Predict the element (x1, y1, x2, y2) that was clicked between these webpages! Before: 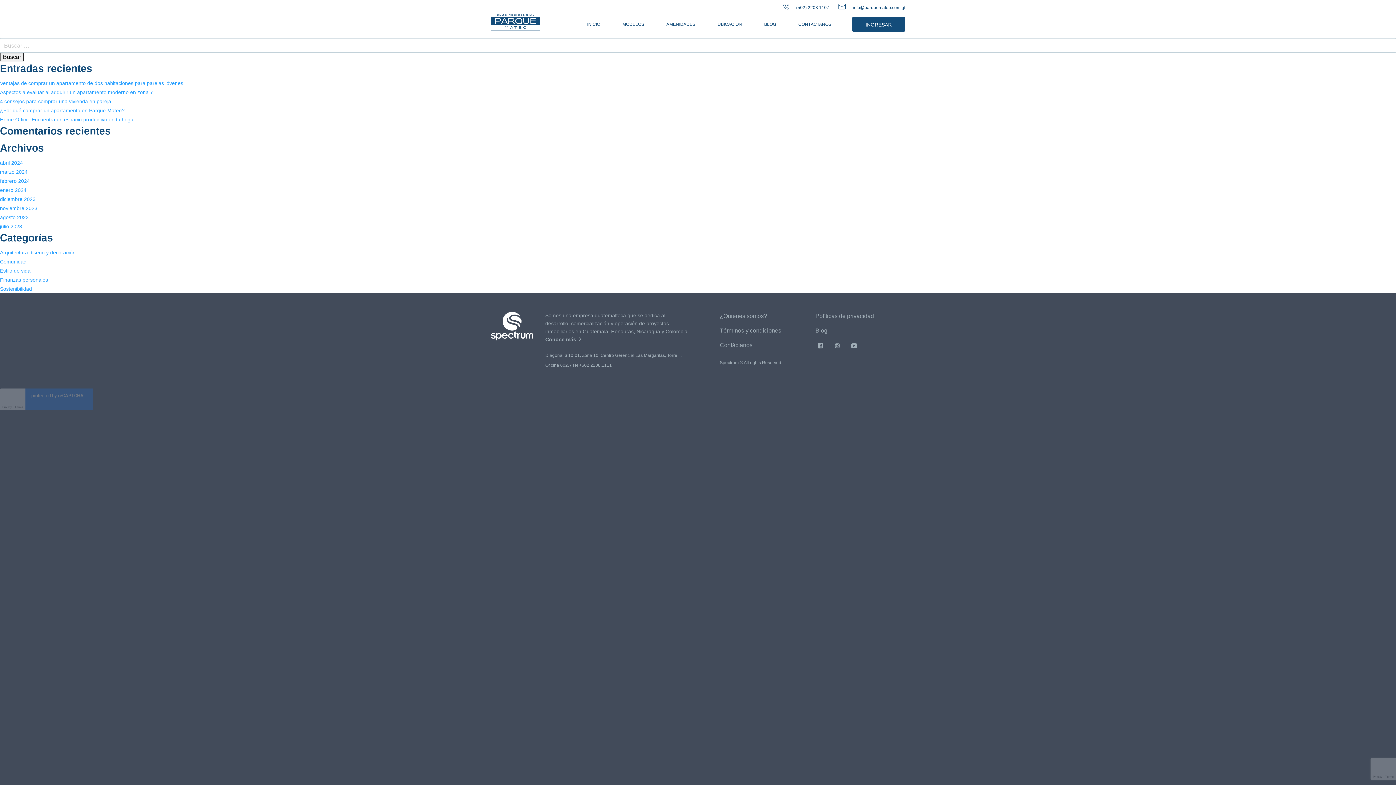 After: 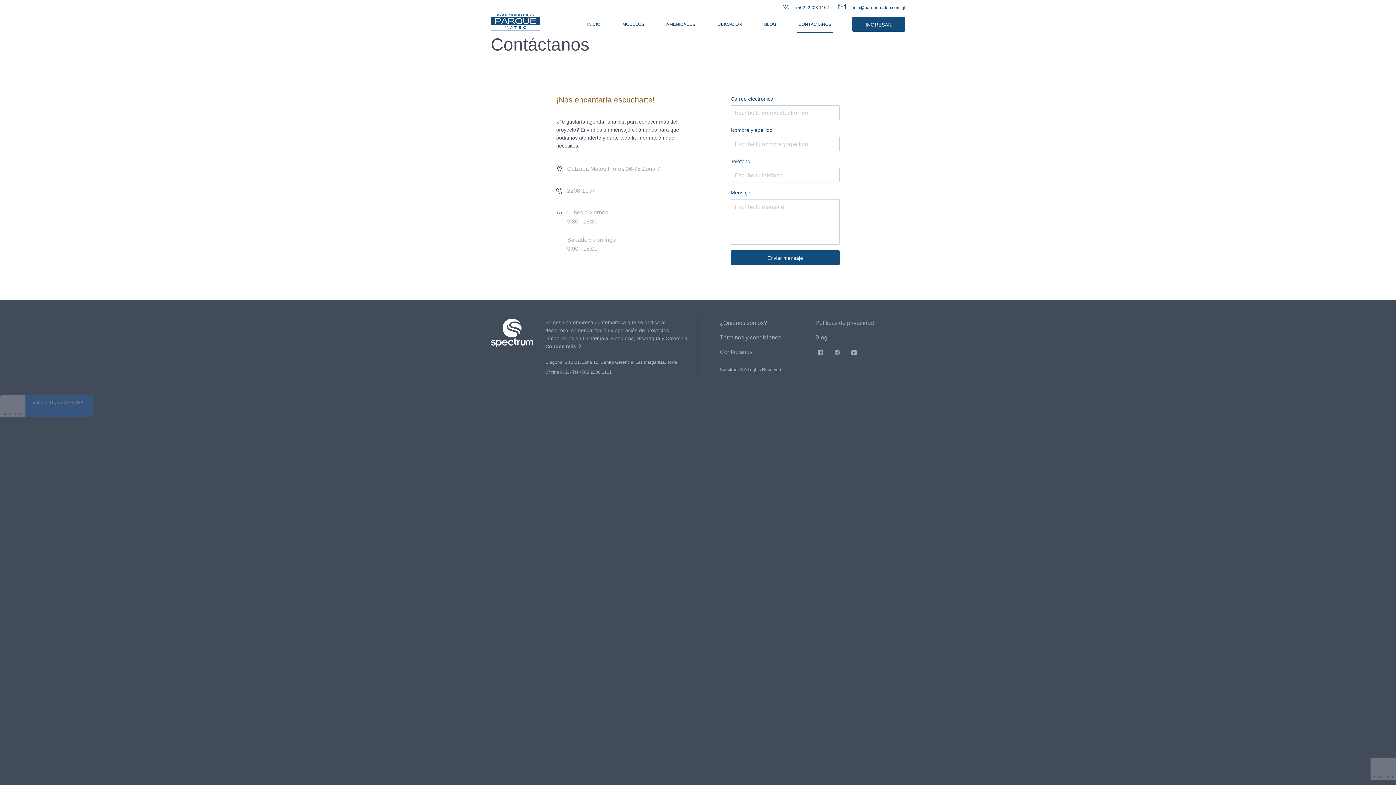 Action: bbox: (720, 342, 752, 348) label: Contáctanos